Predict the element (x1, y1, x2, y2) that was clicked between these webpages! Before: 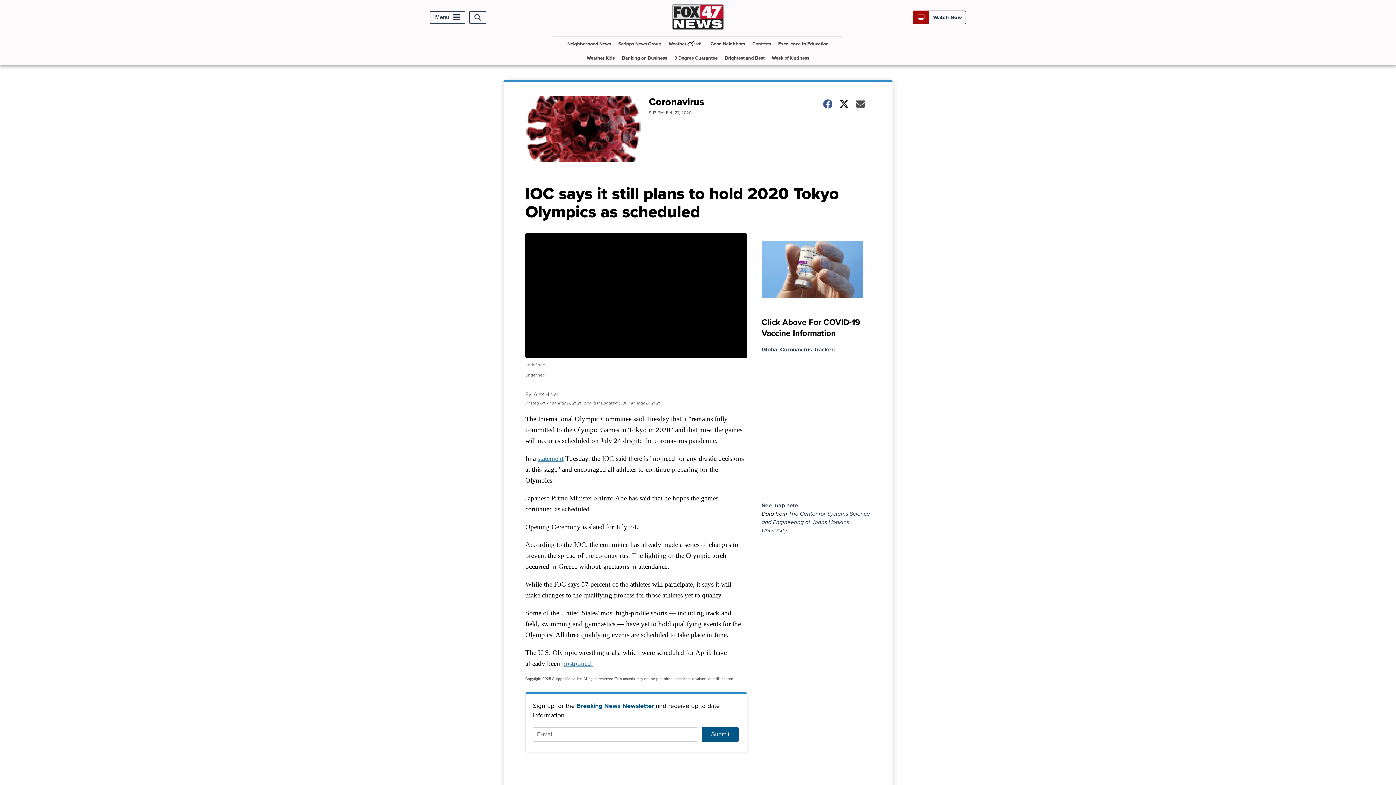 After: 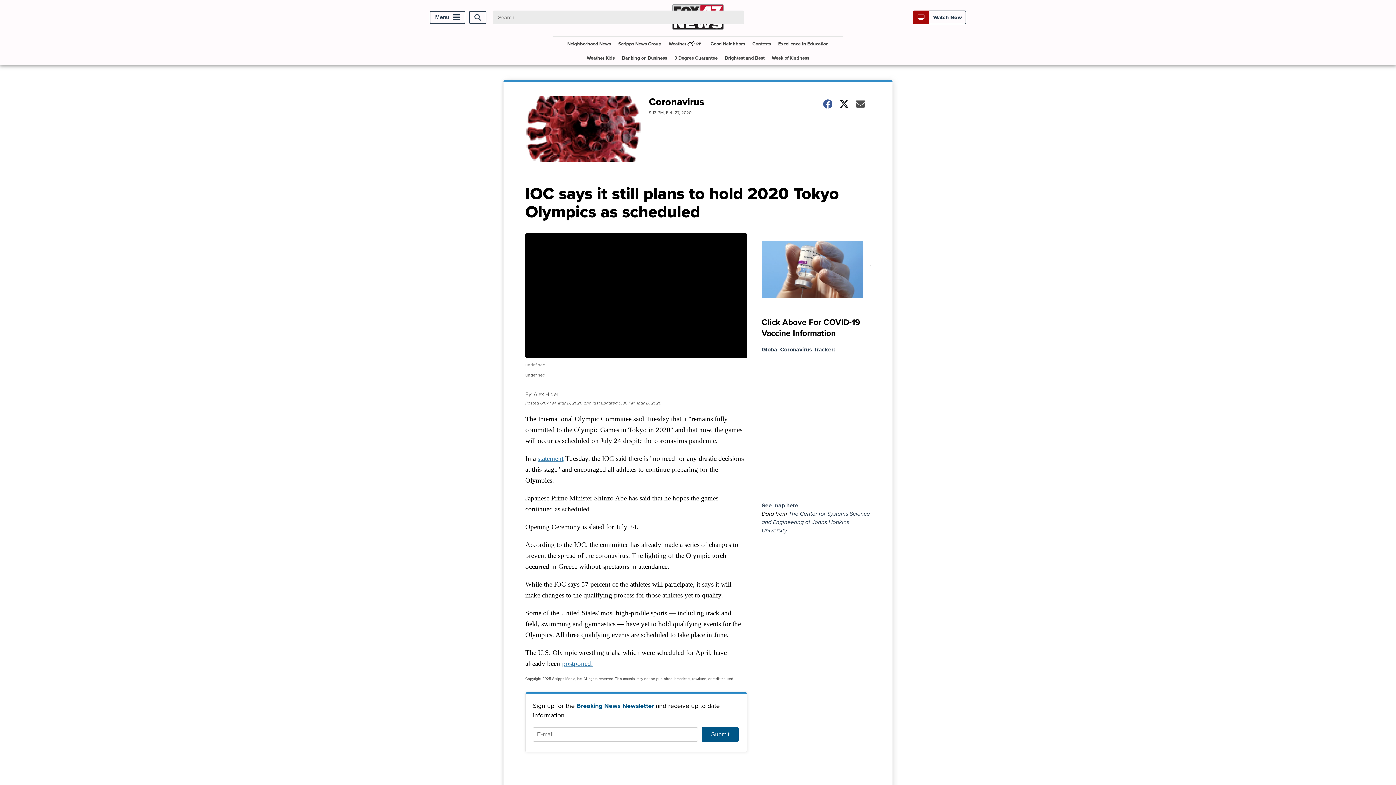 Action: bbox: (469, 11, 486, 23) label: Open Search